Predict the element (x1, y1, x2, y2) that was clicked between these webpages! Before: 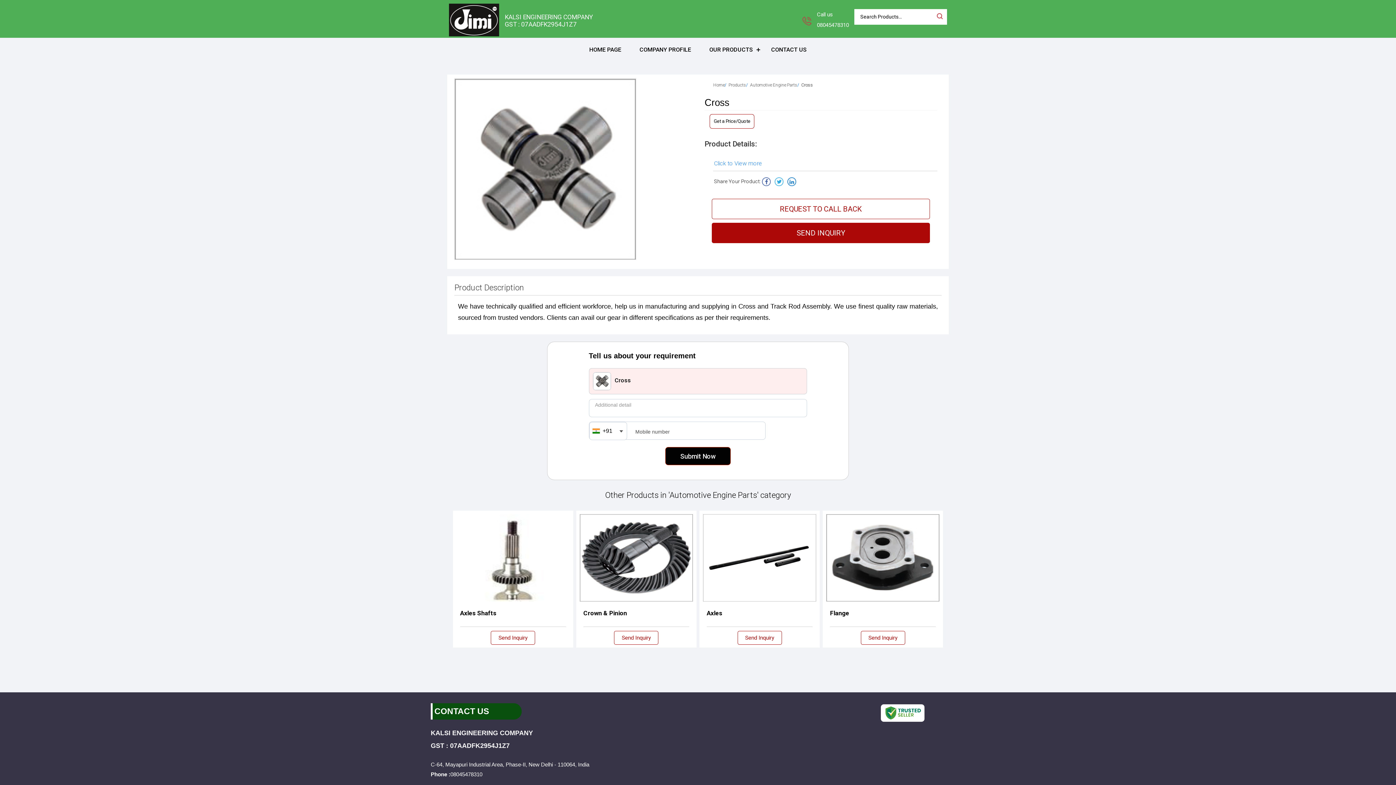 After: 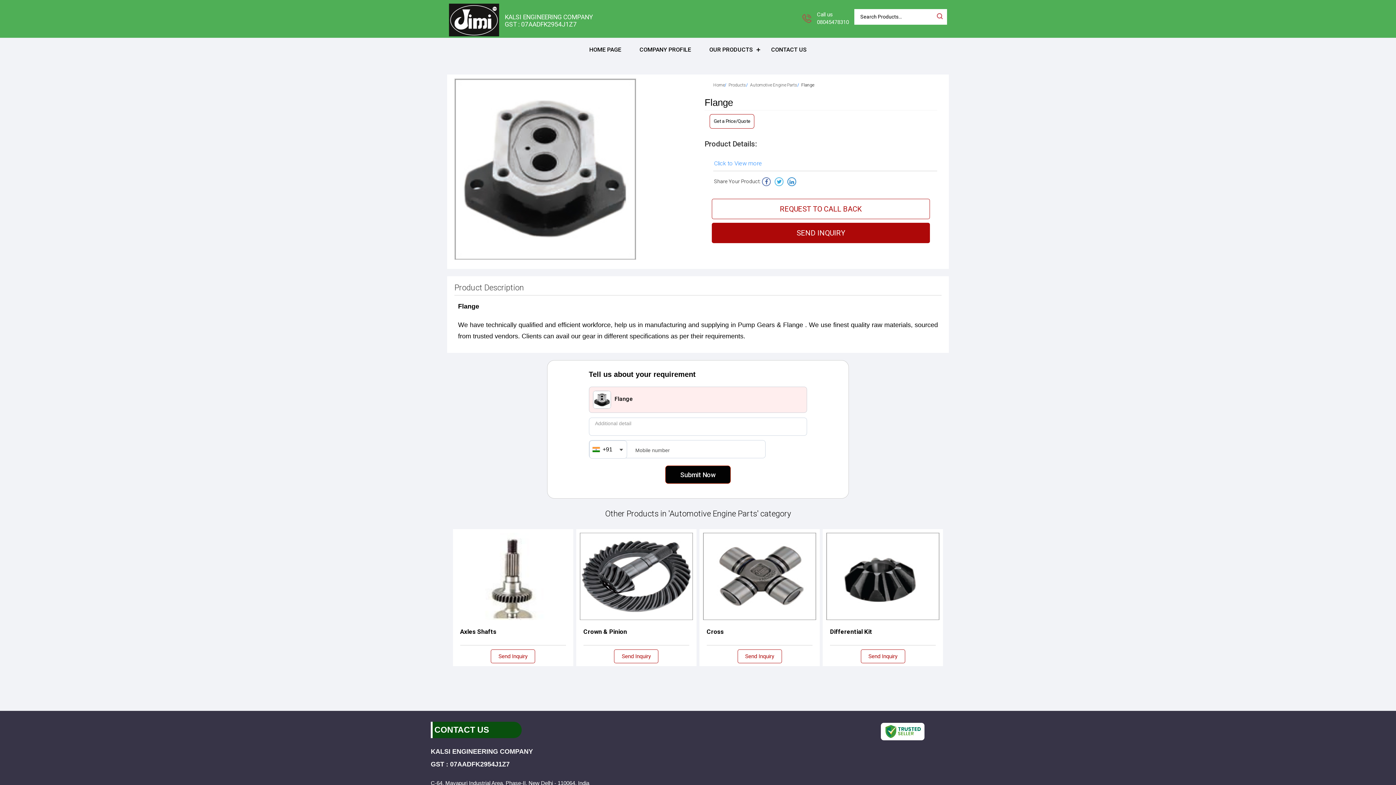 Action: bbox: (830, 609, 849, 617) label: Flange